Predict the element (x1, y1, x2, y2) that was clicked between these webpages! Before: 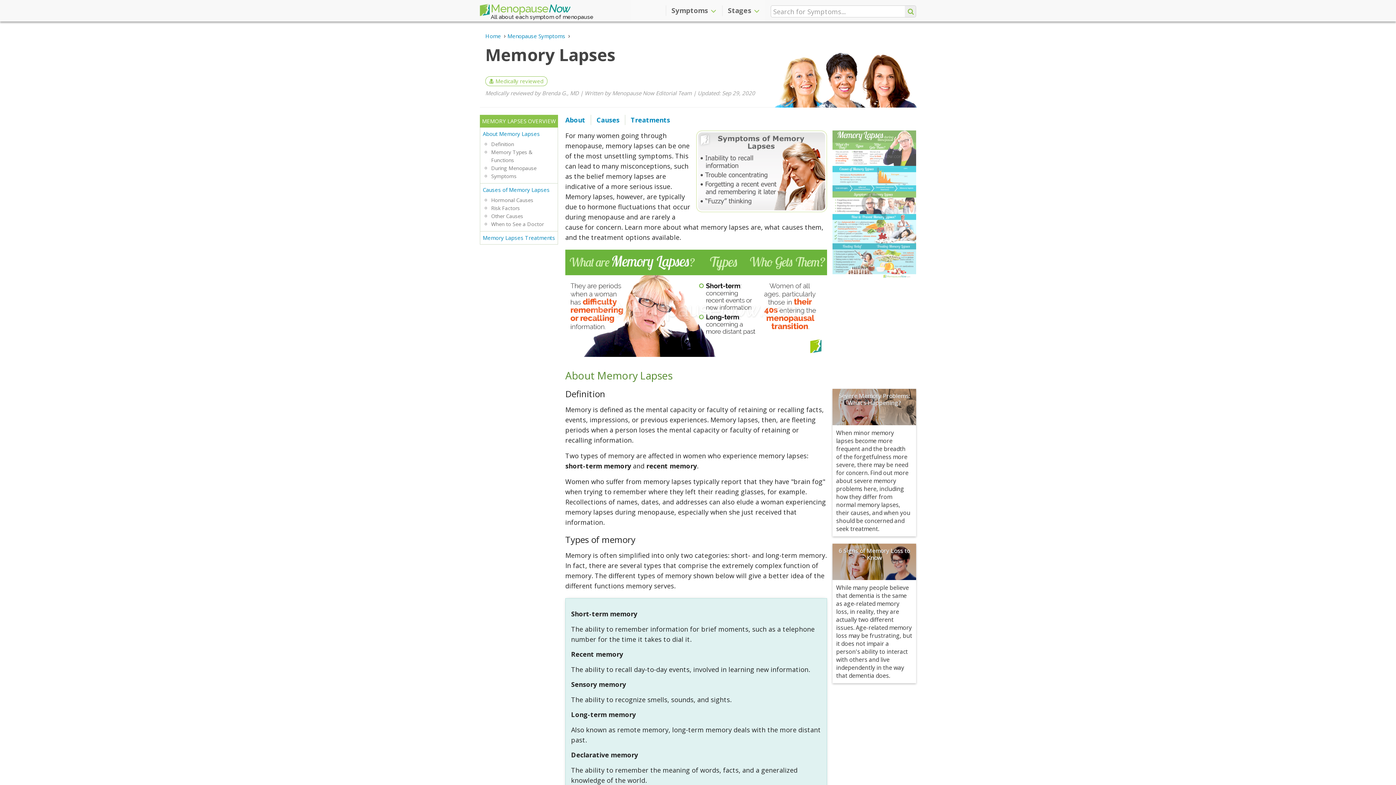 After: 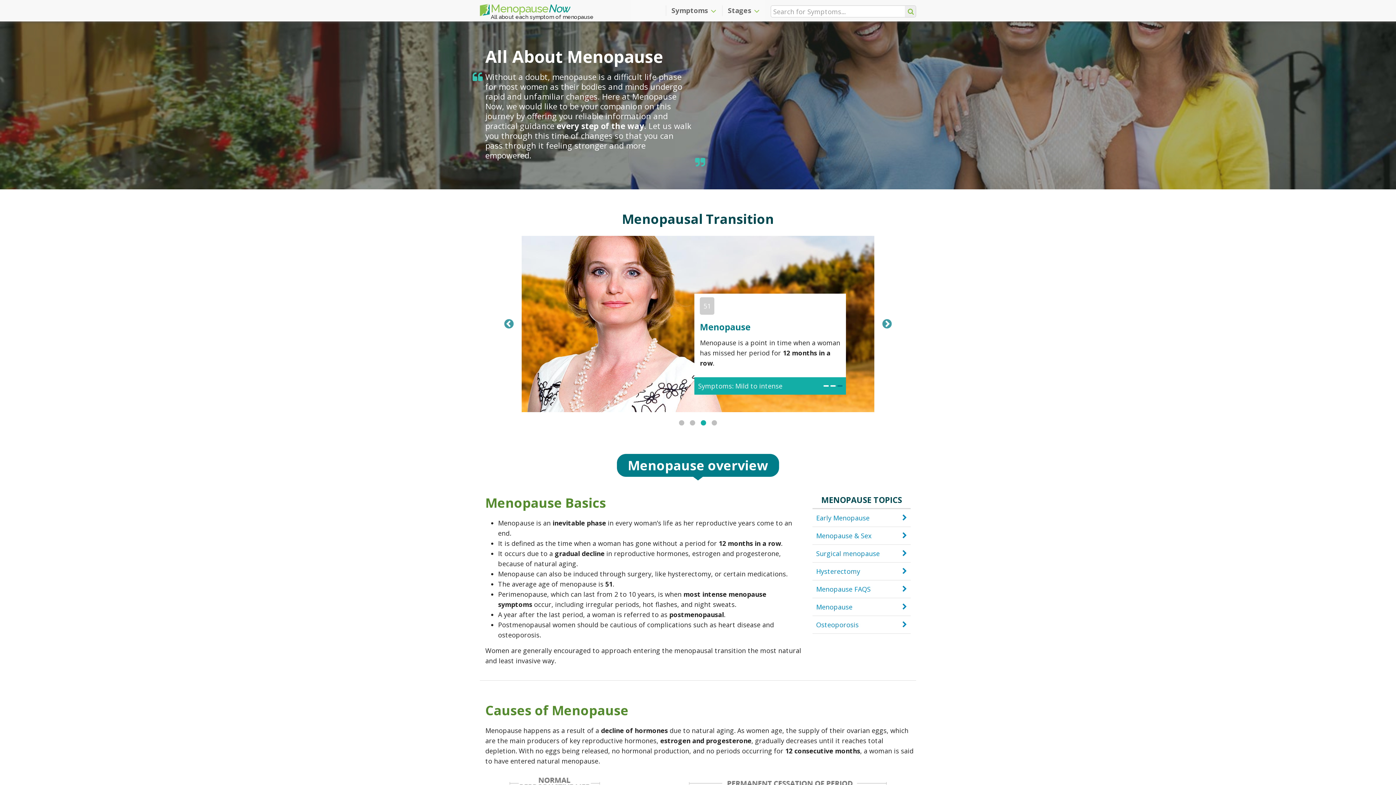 Action: label: Home  bbox: (485, 32, 502, 39)